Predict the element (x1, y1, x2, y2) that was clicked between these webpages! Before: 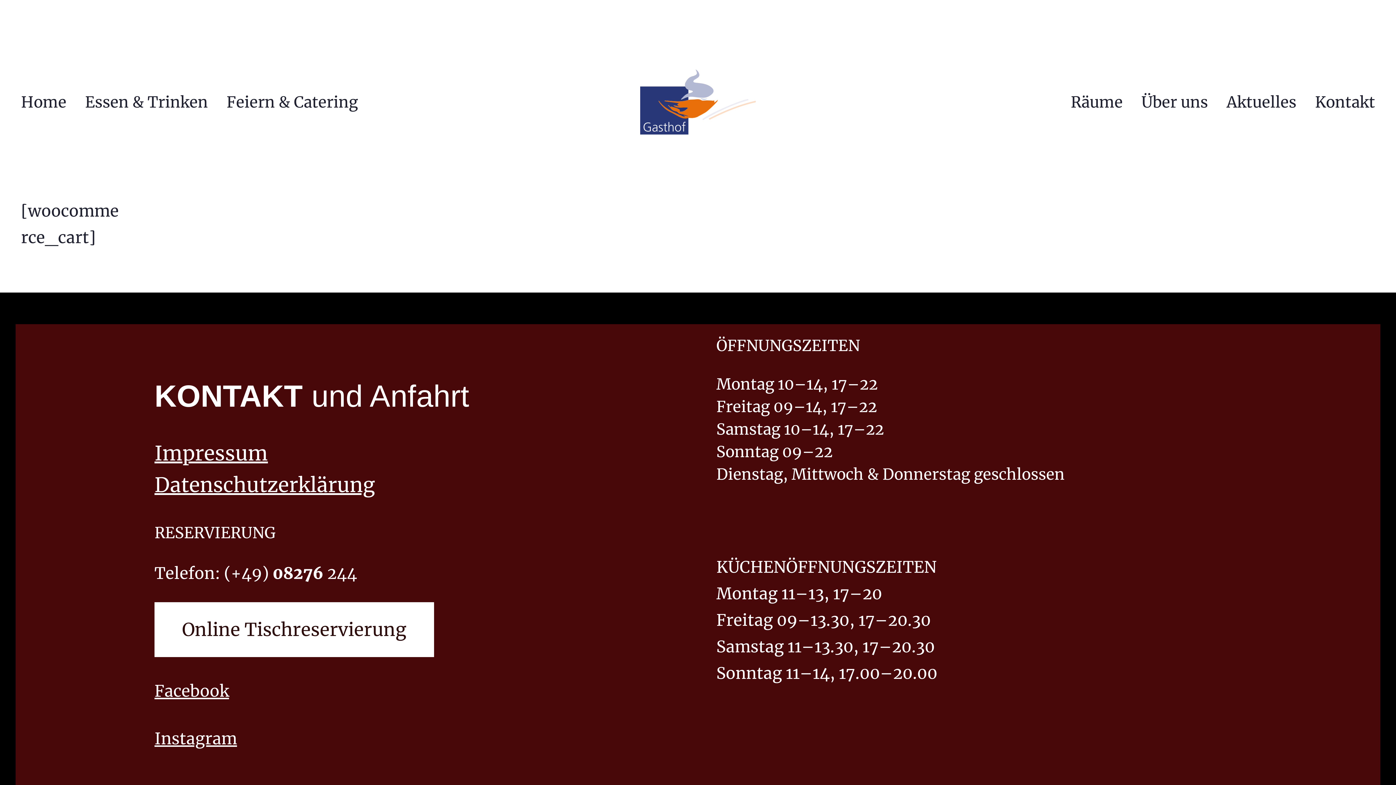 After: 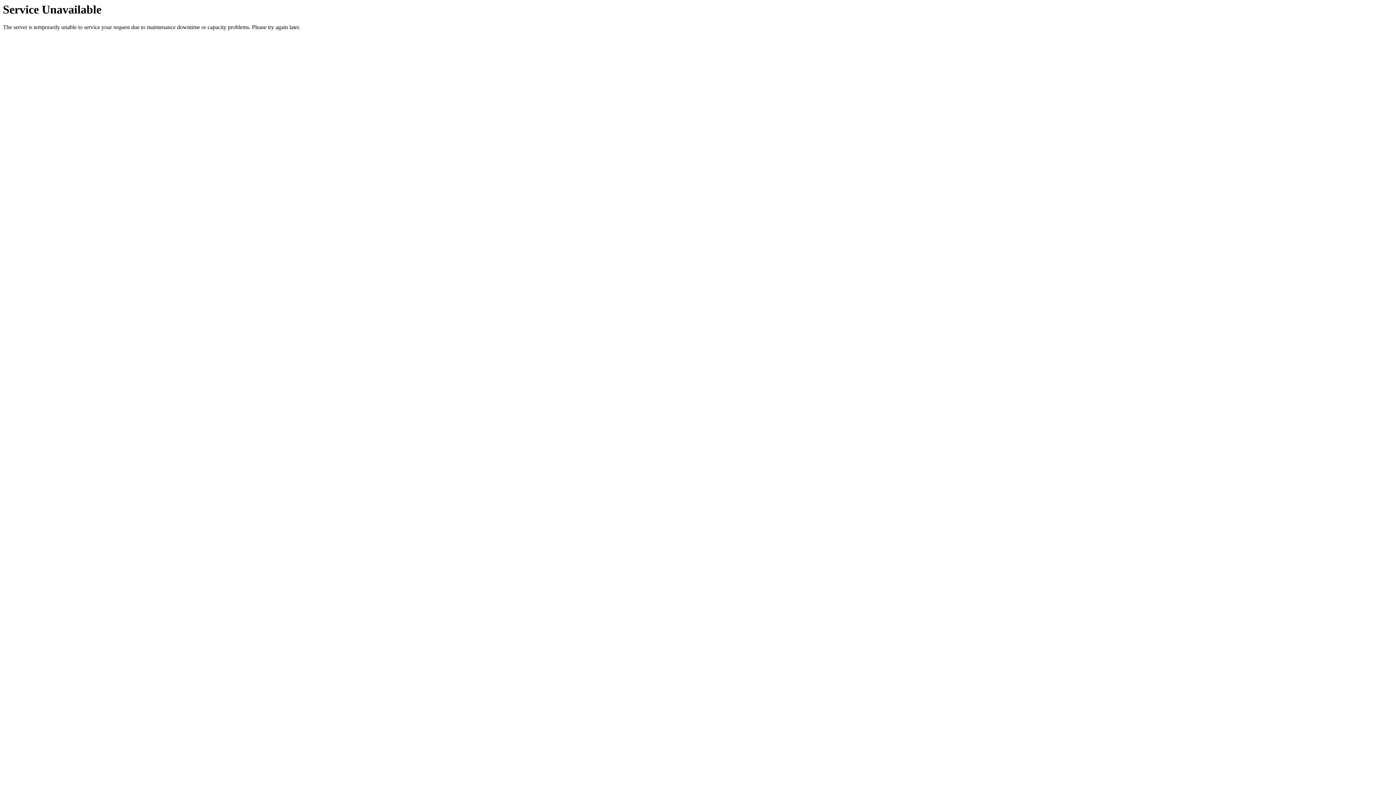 Action: label: Über uns bbox: (1141, 79, 1208, 117)